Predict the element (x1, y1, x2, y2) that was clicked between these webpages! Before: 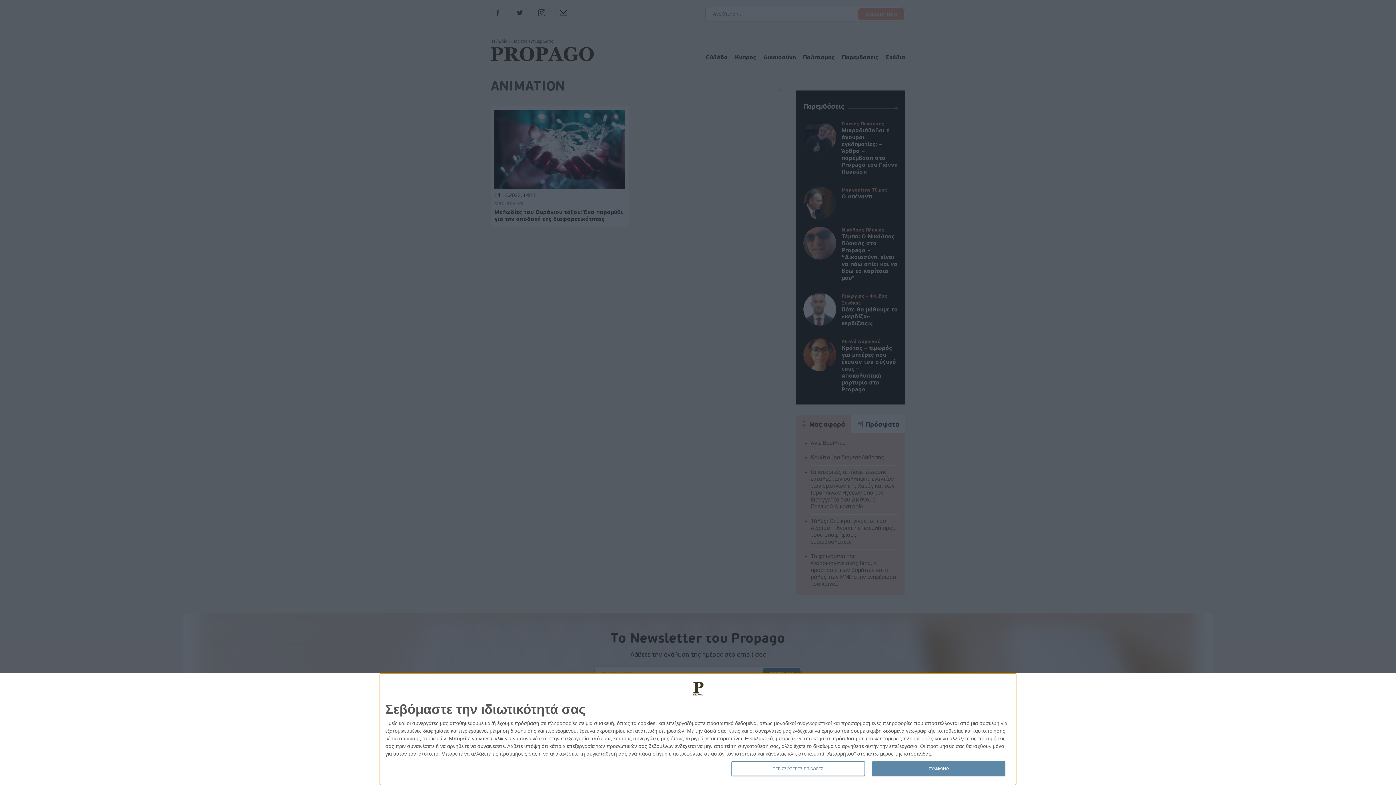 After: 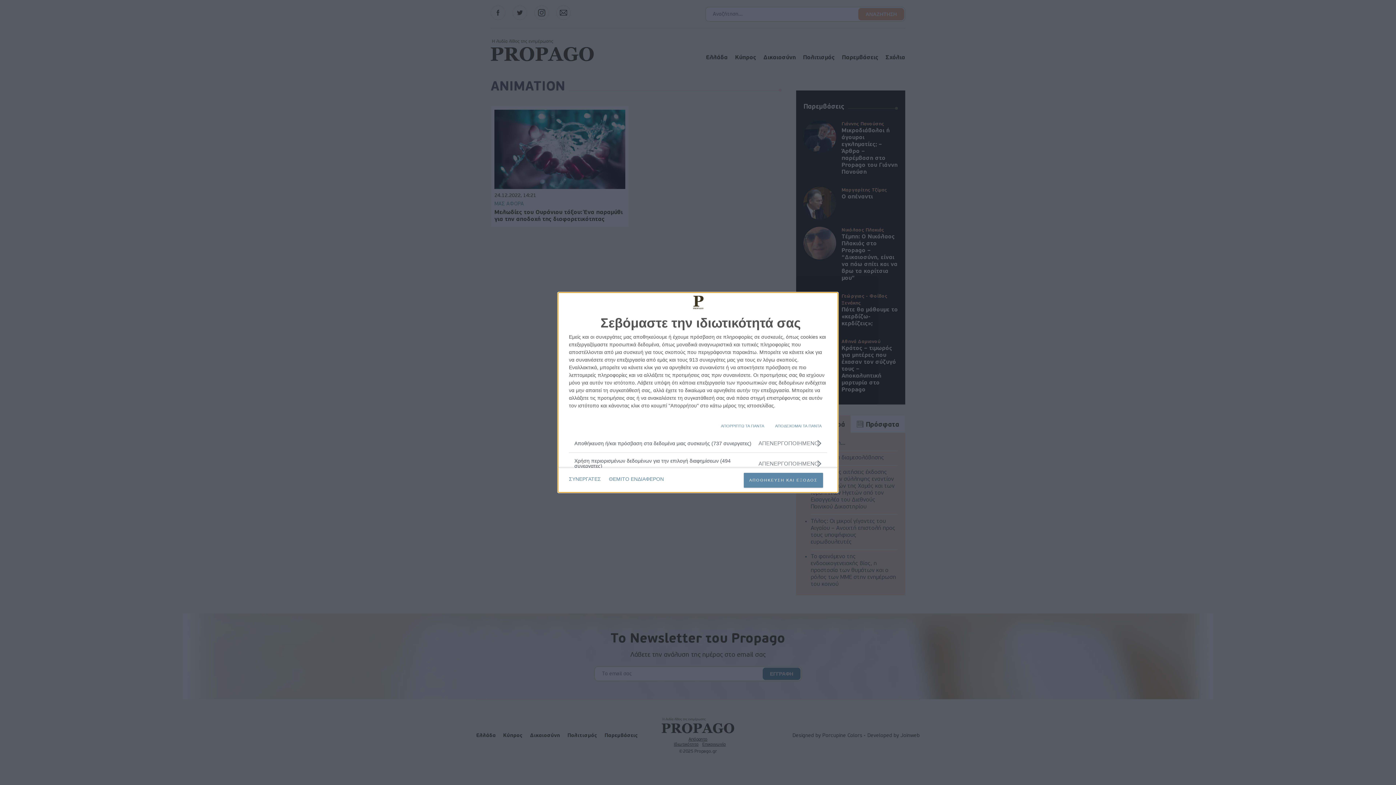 Action: bbox: (731, 761, 864, 776) label: ΠΕΡΙΣΣΟΤΕΡΕΣ ΕΠΙΛΟΓΕΣ